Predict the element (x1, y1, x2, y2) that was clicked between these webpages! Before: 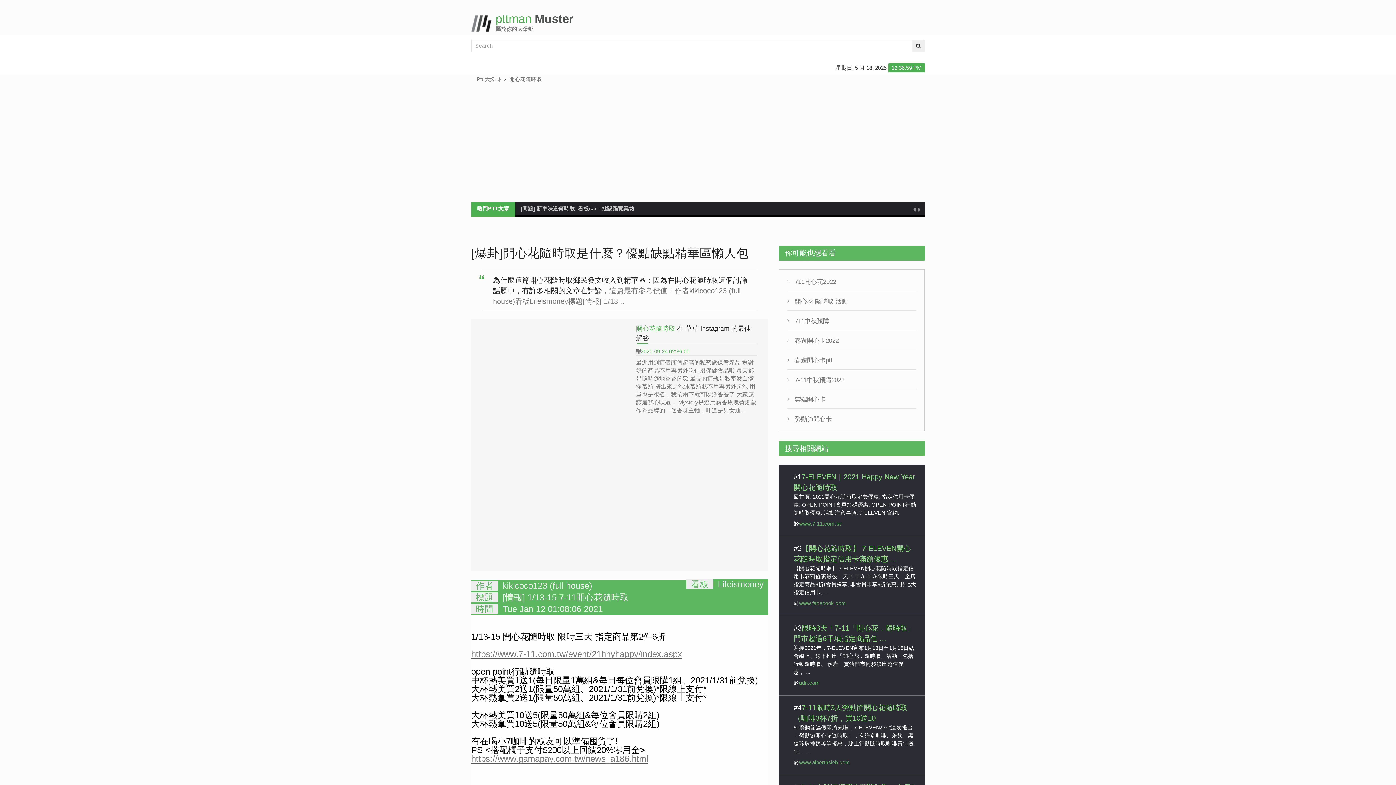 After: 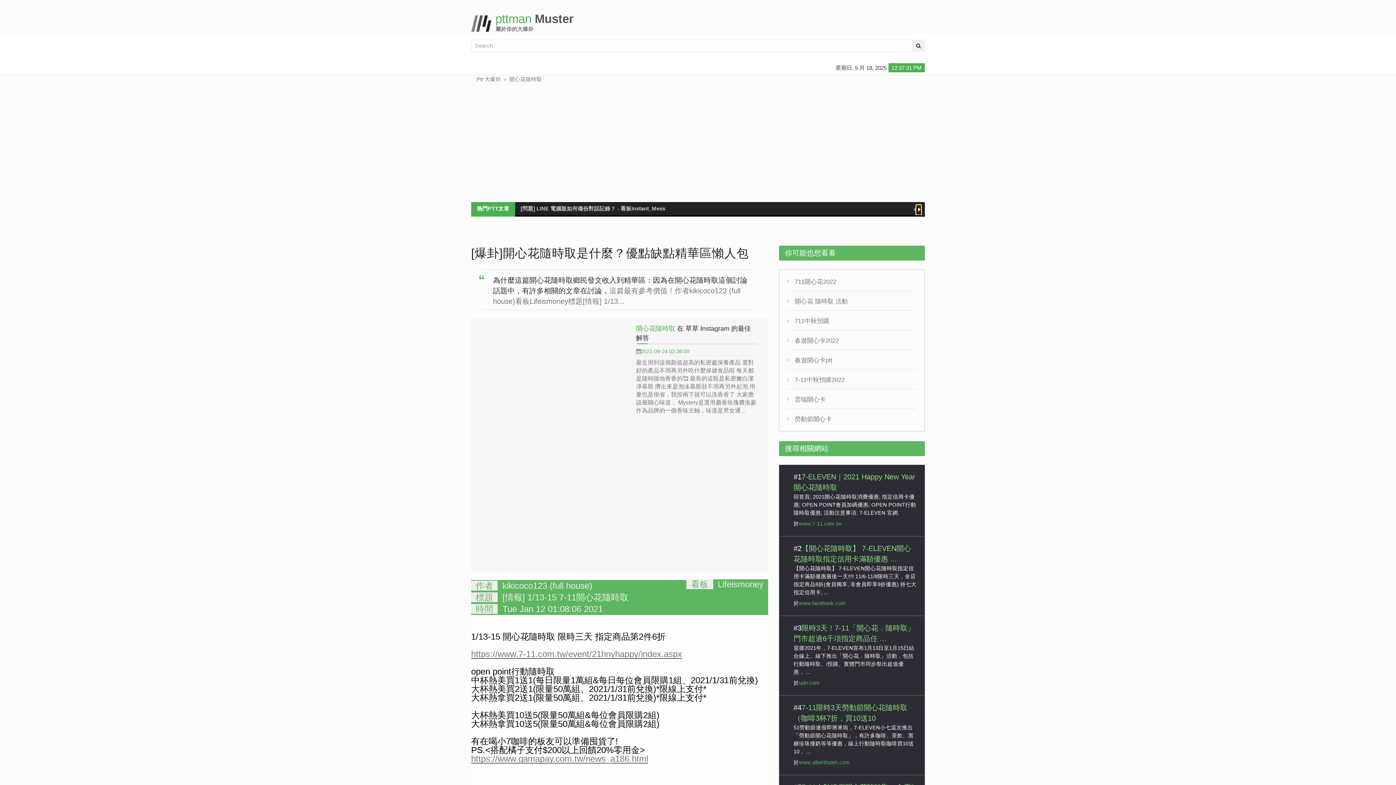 Action: bbox: (916, 205, 921, 215)